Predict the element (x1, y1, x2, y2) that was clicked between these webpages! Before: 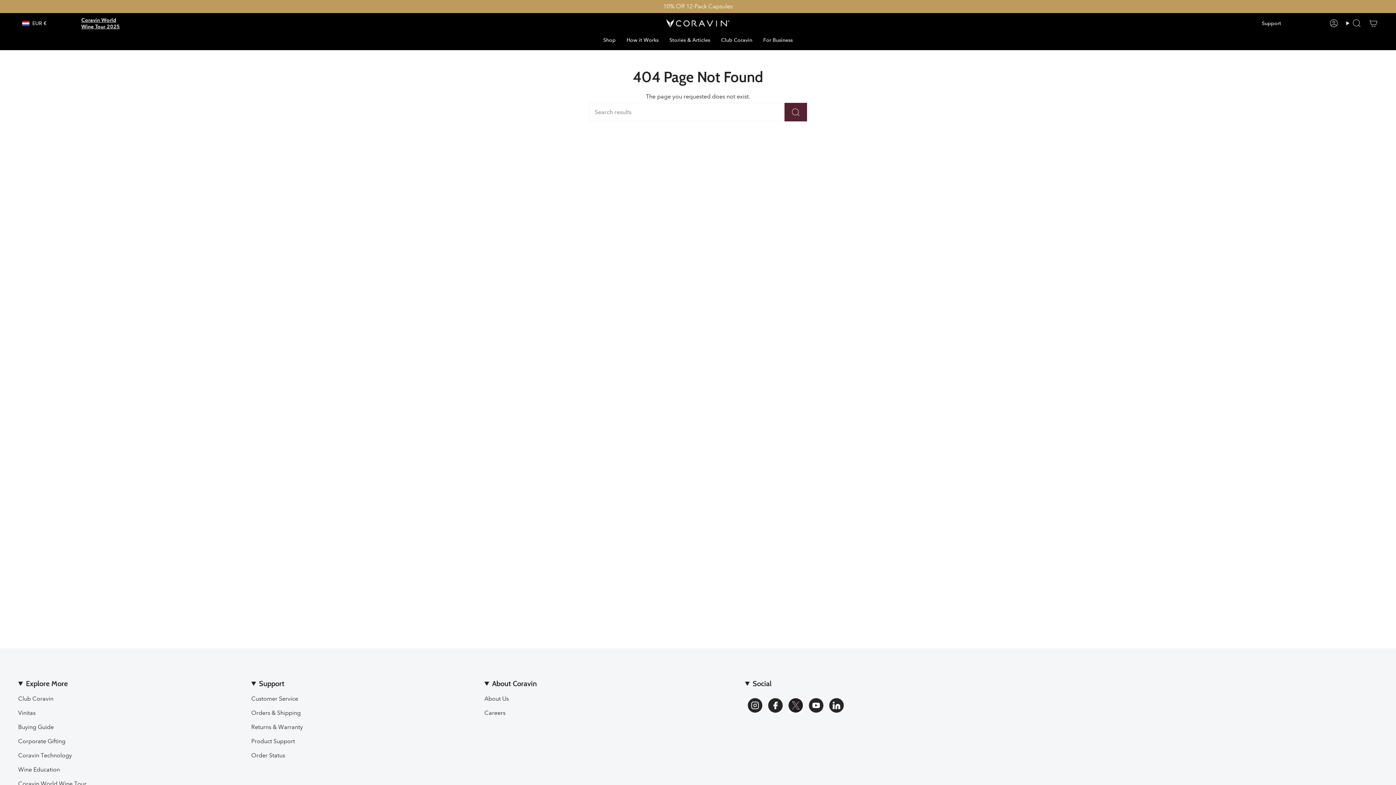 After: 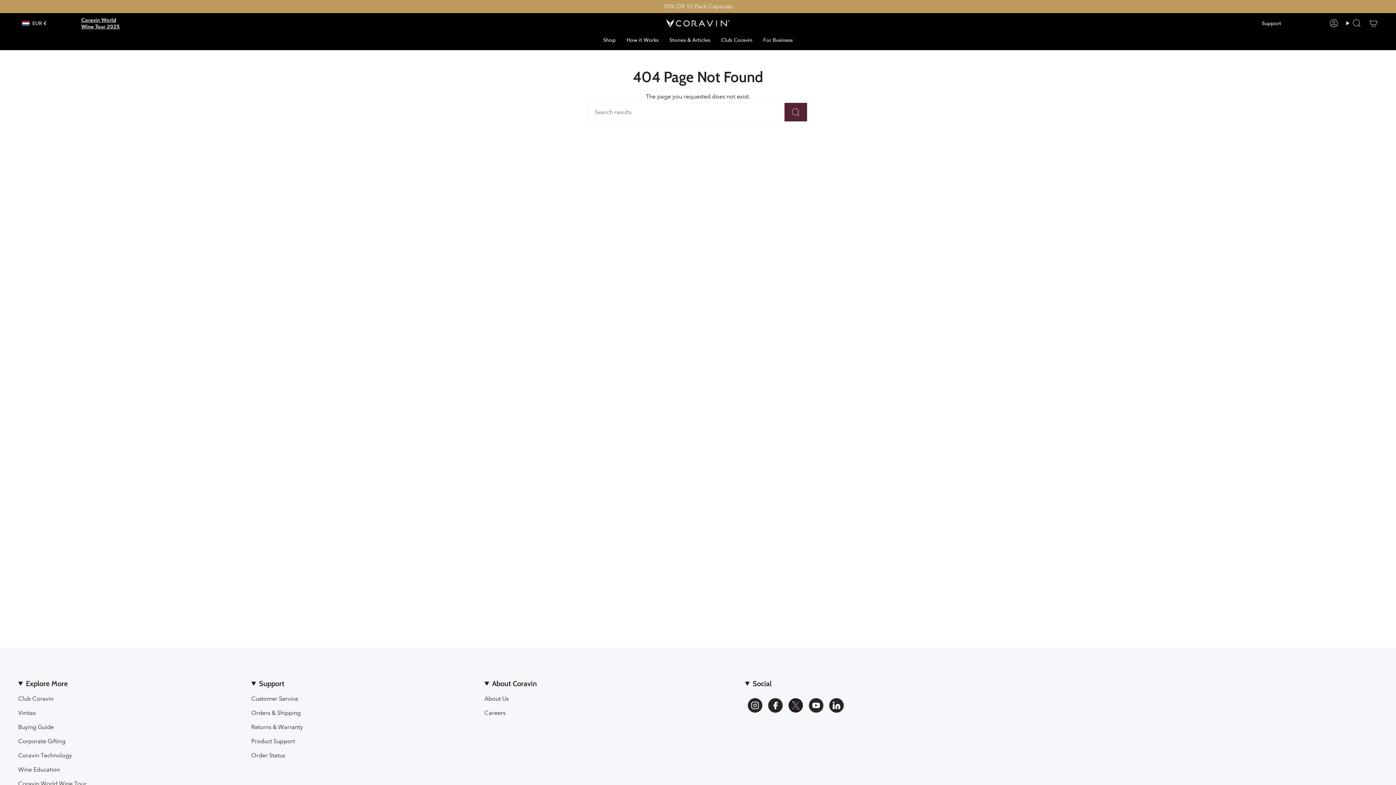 Action: label: Instagram bbox: (748, 707, 762, 714)